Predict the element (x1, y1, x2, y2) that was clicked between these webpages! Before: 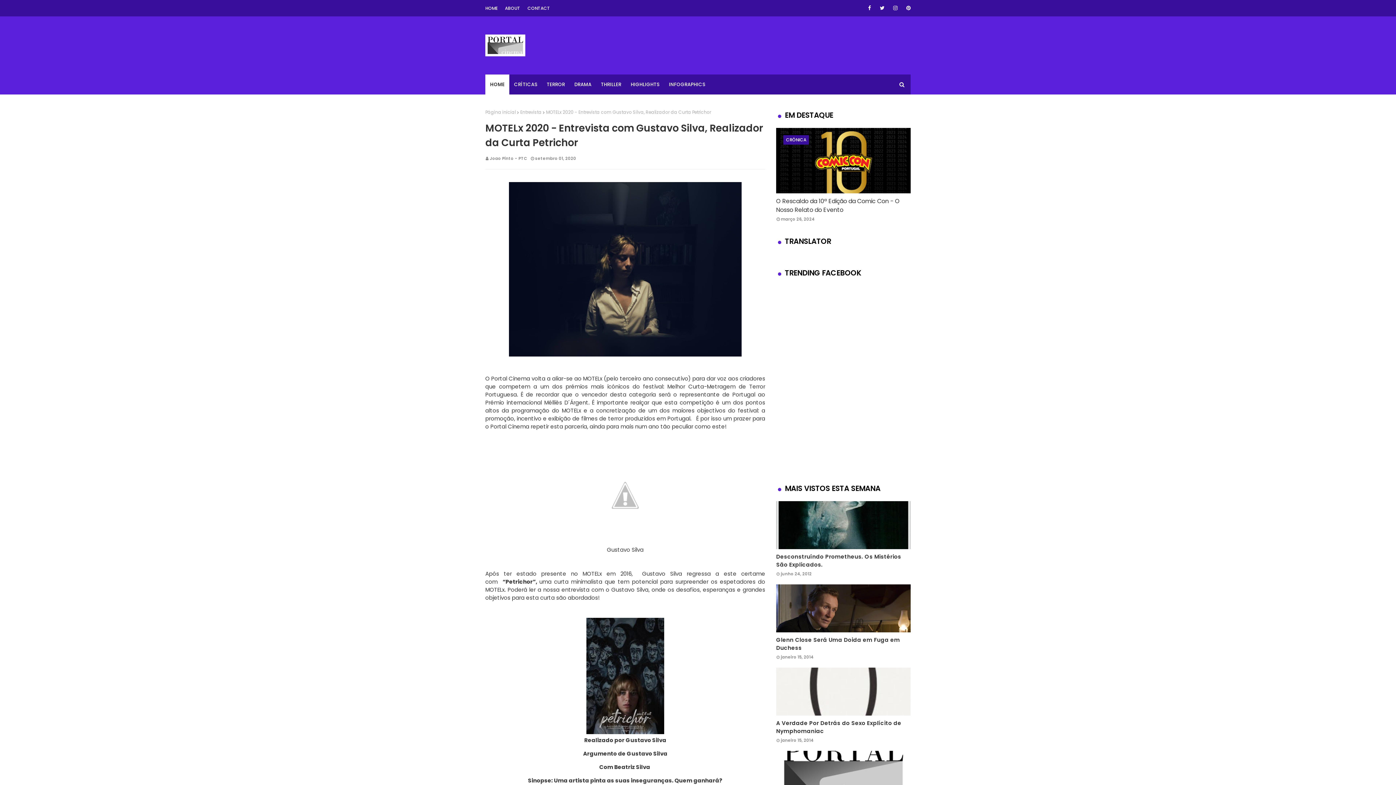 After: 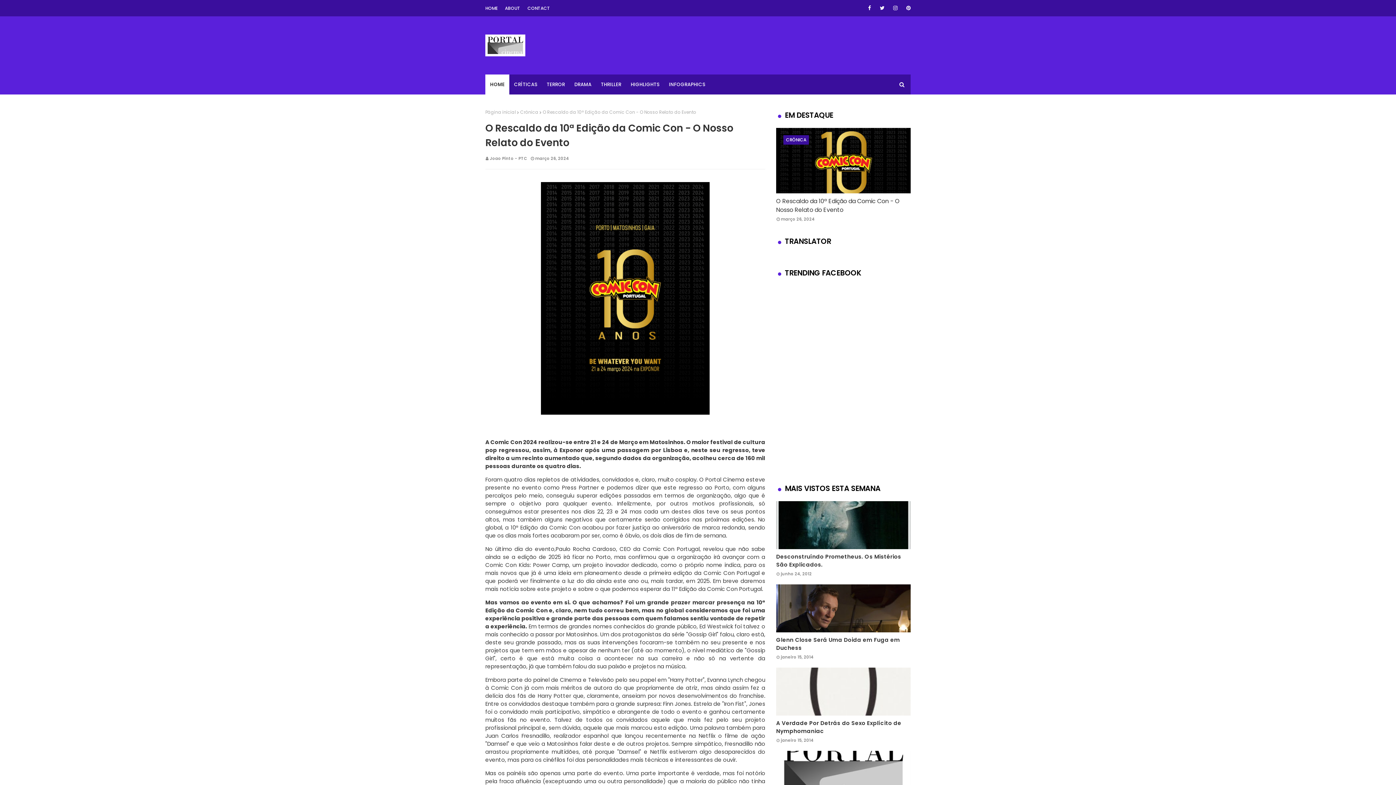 Action: bbox: (776, 128, 910, 193) label: CRÓNICA